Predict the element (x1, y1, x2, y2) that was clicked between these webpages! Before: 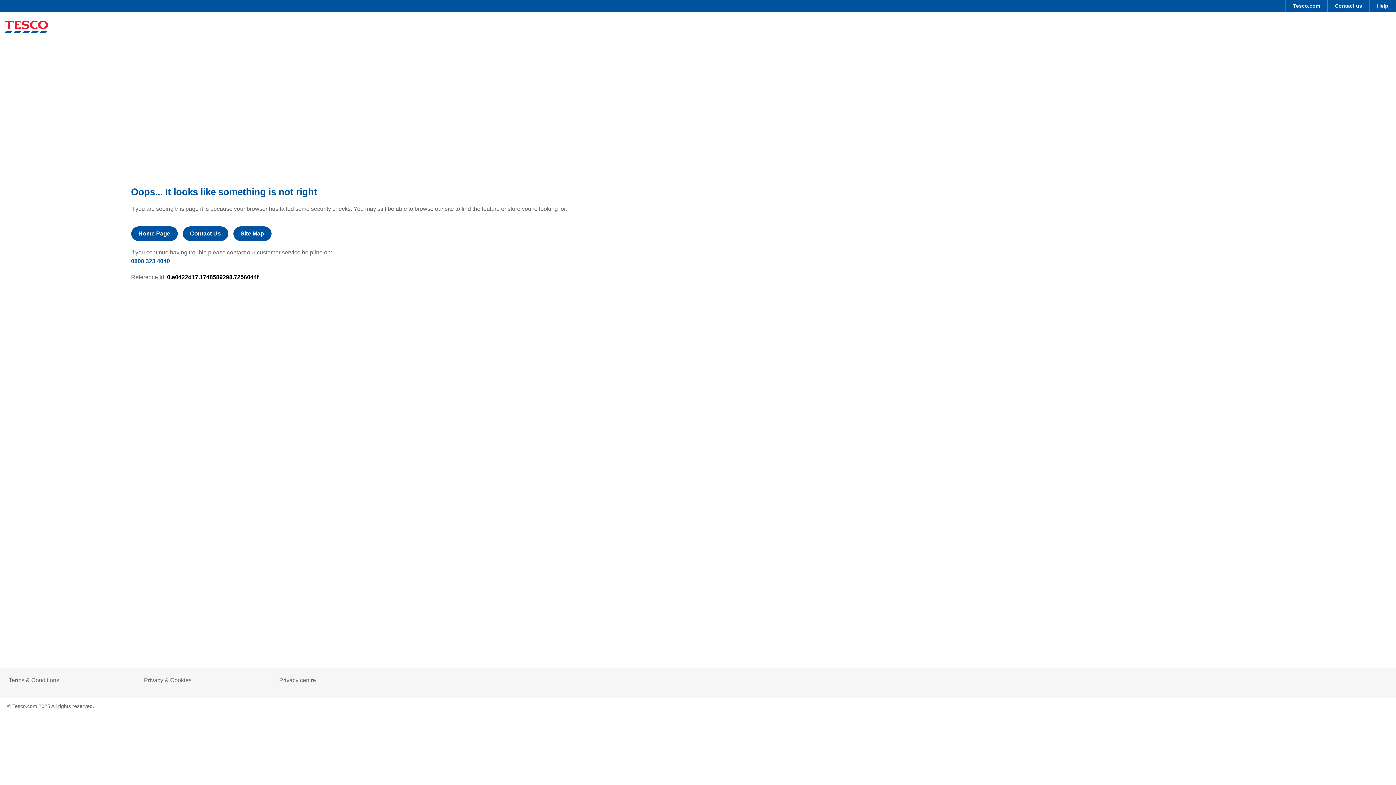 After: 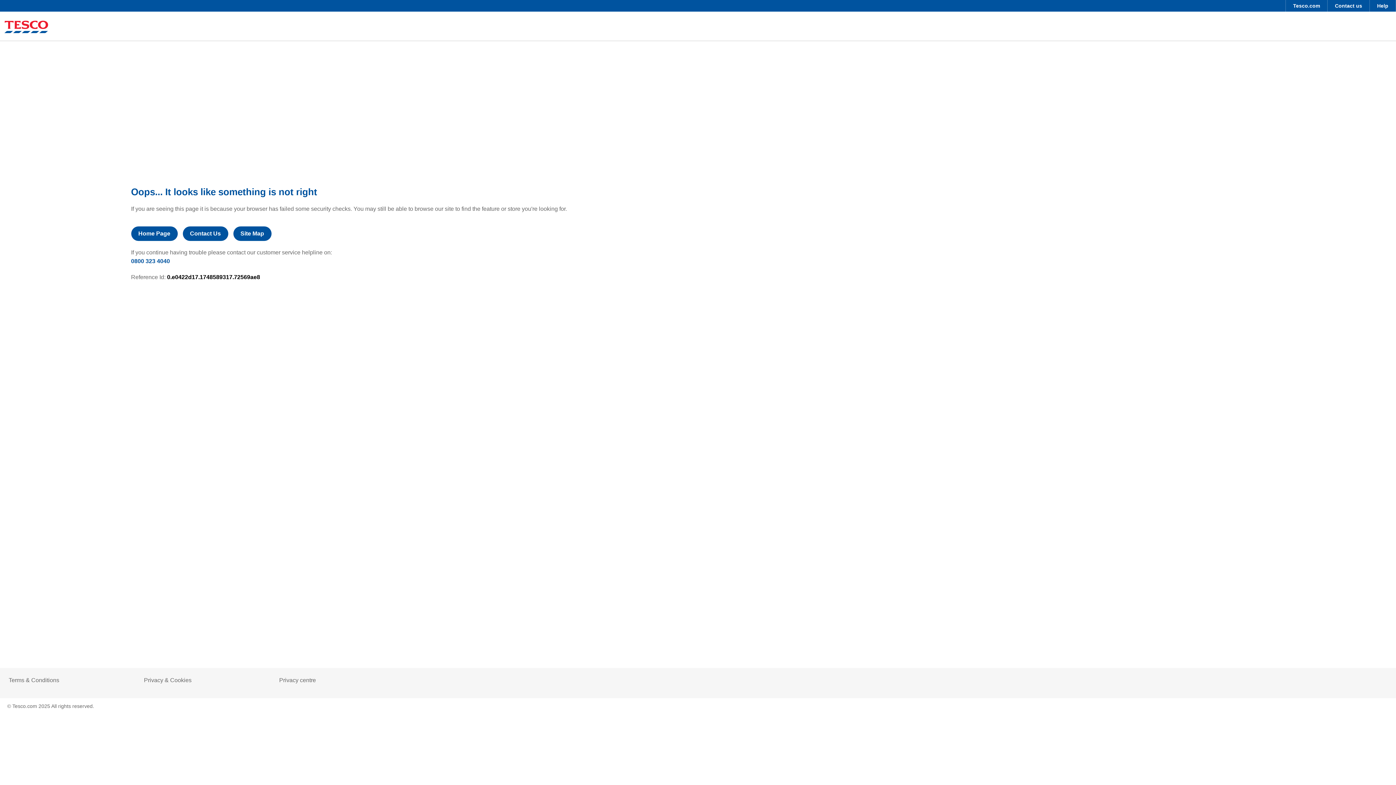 Action: bbox: (144, 677, 191, 684) label: Privacy & Cookies